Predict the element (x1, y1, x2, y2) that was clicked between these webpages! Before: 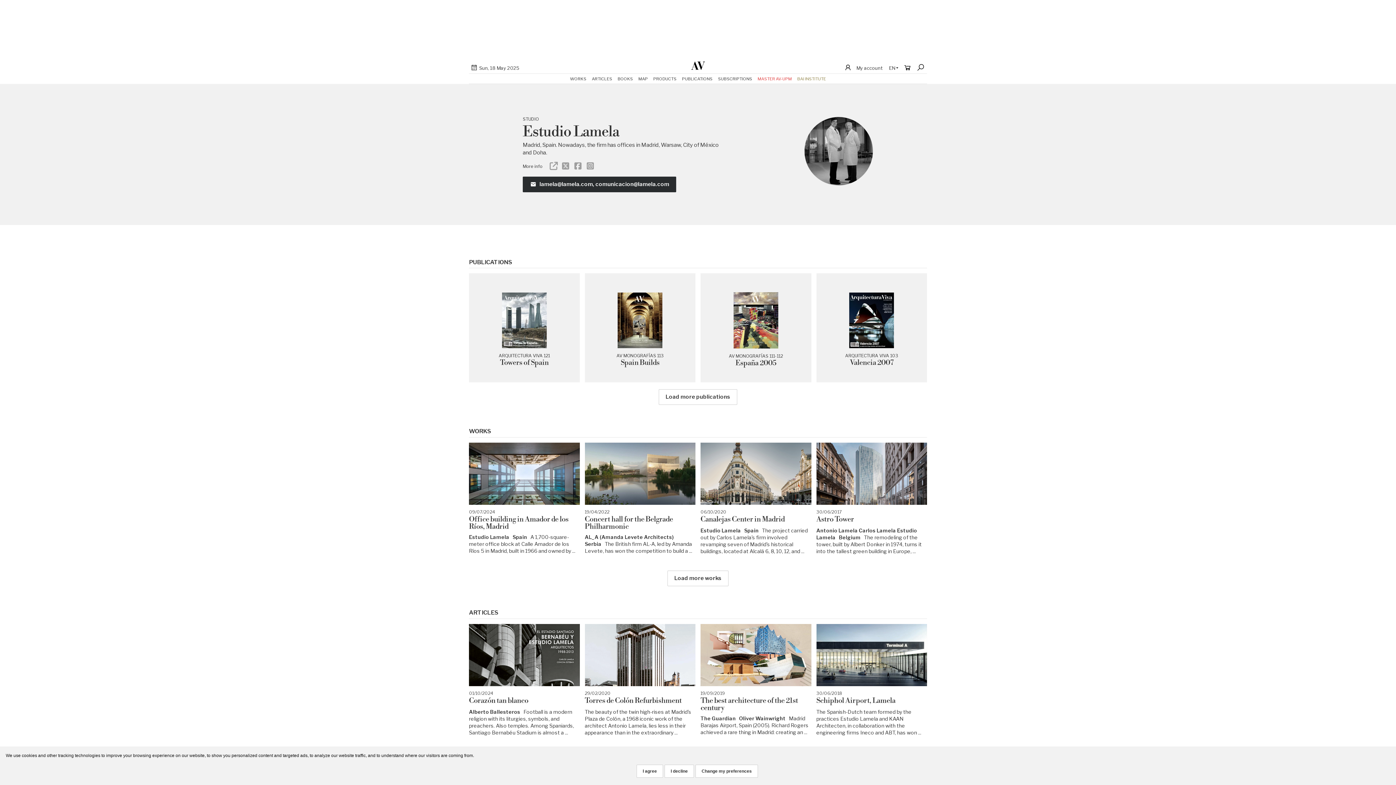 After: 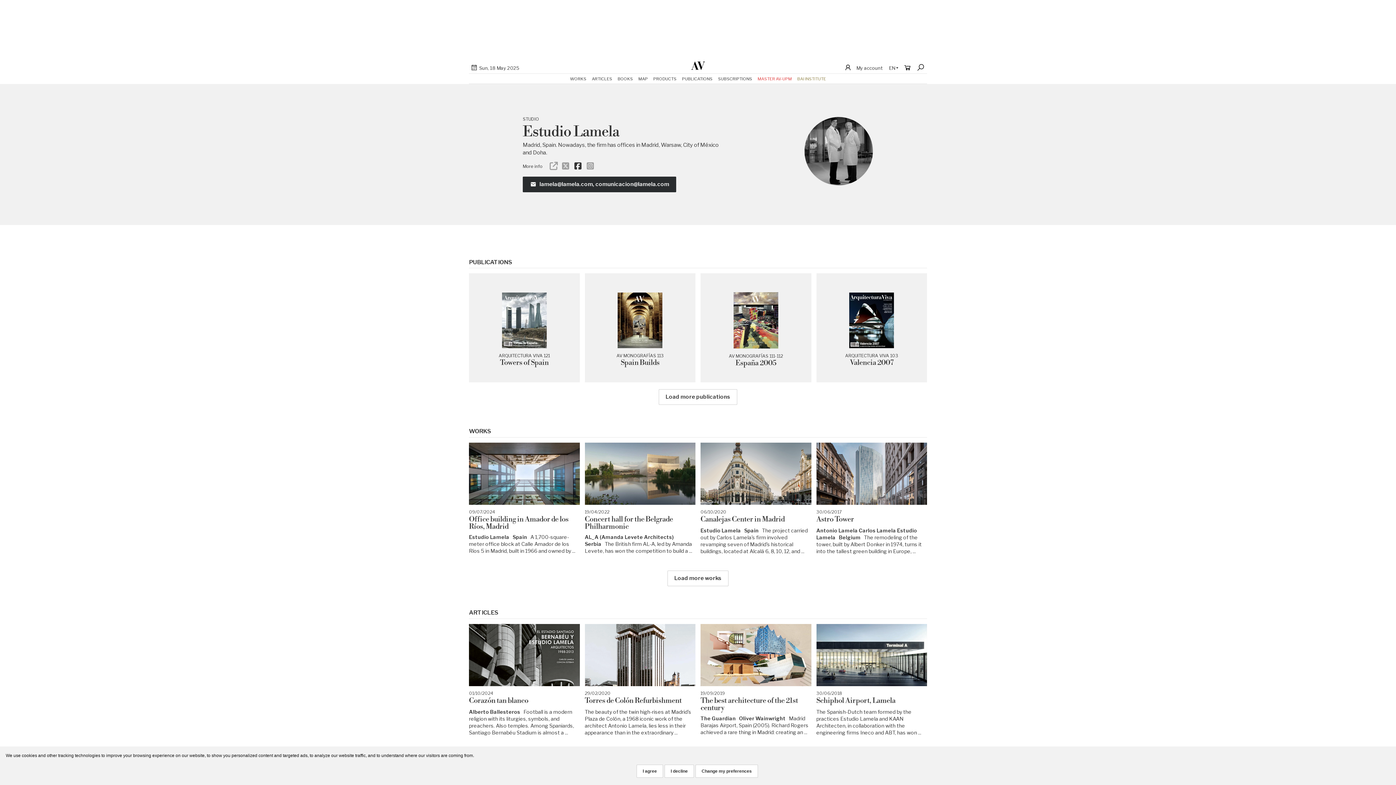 Action: bbox: (574, 162, 583, 170)